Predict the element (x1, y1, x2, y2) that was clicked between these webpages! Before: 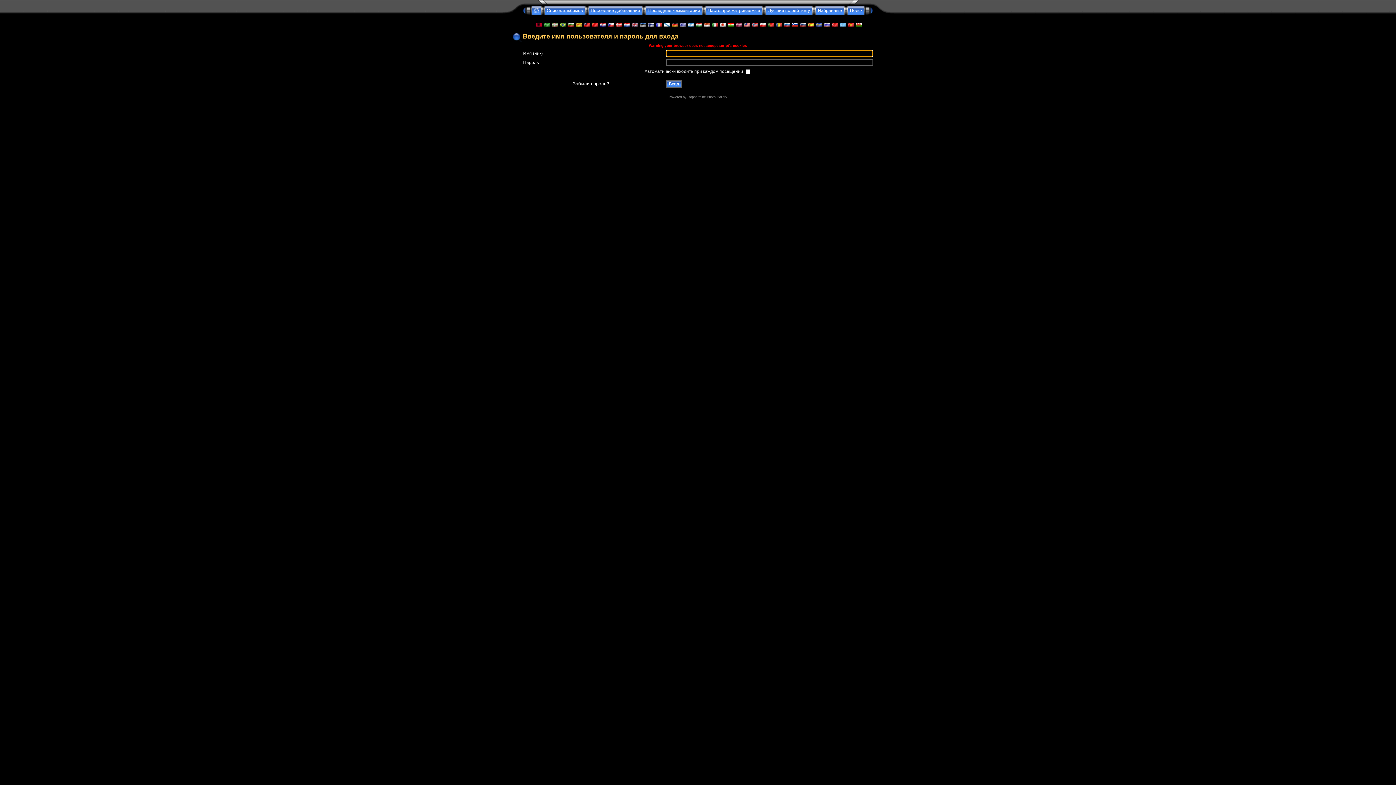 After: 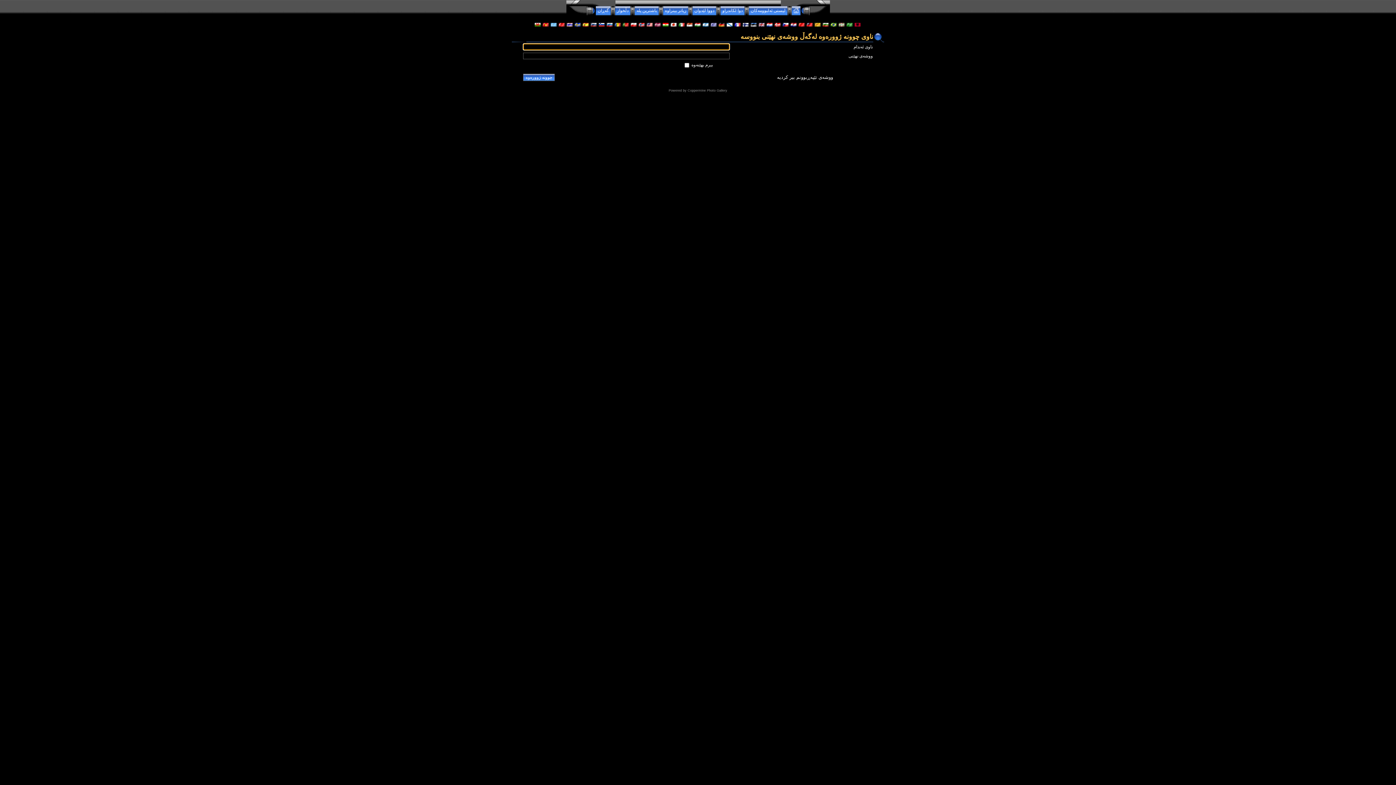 Action: bbox: (727, 22, 733, 27)